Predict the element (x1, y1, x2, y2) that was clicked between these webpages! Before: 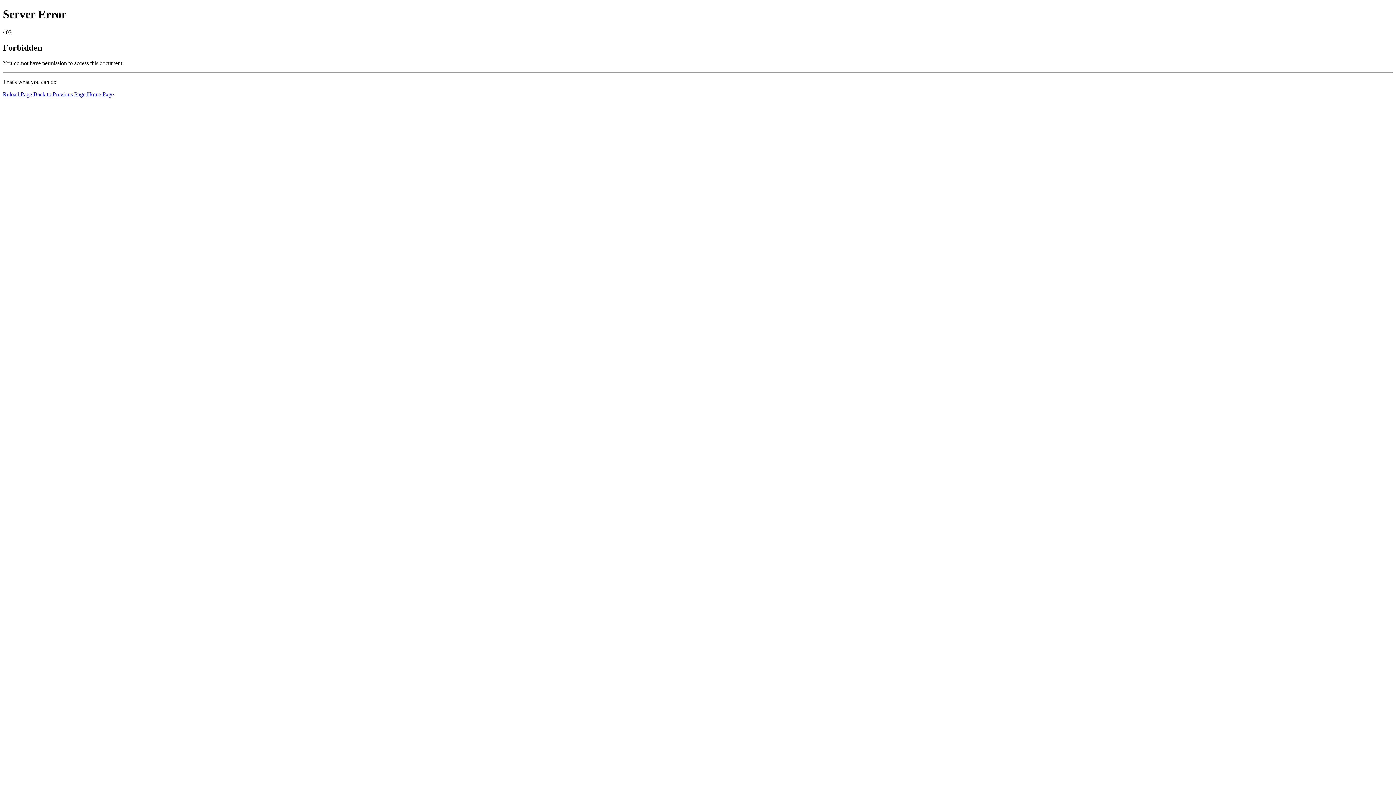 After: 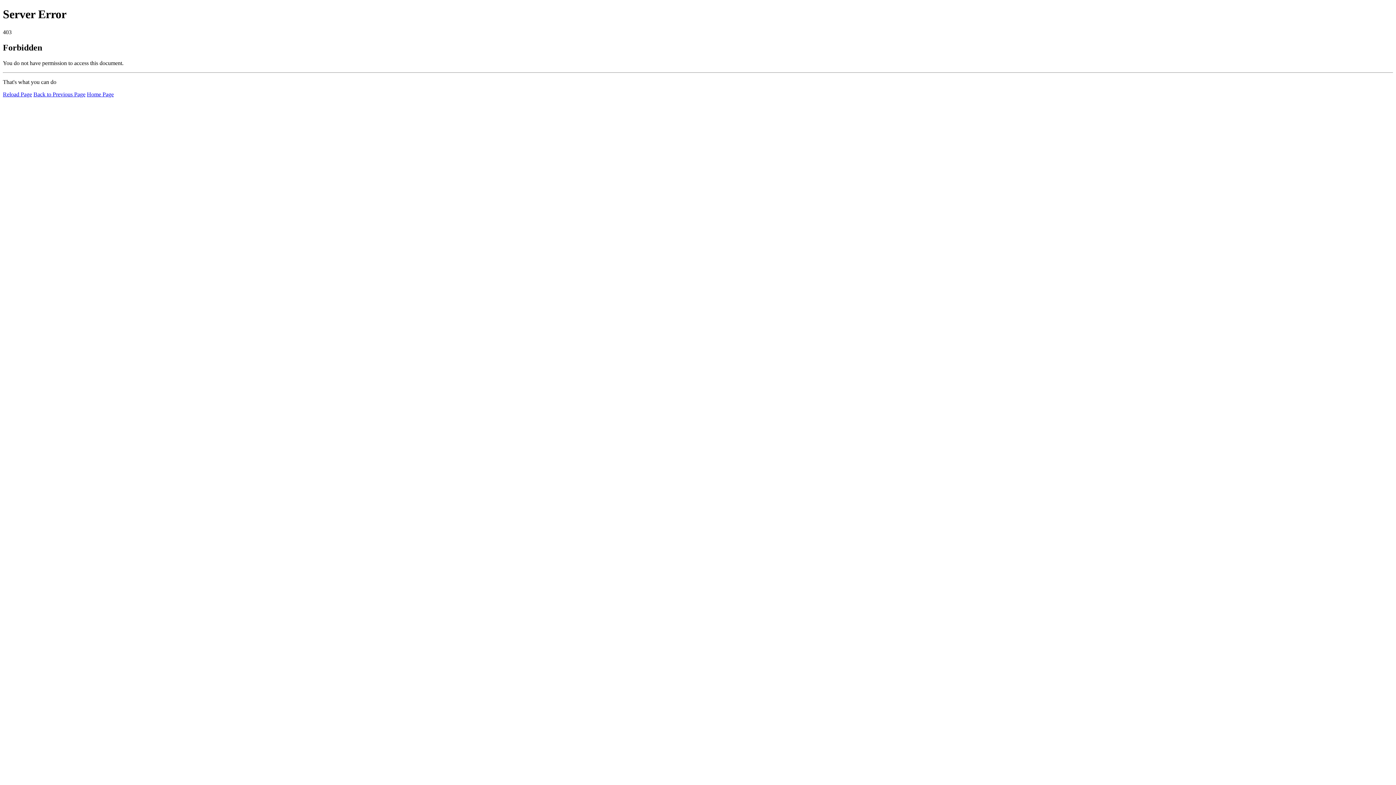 Action: bbox: (86, 91, 113, 97) label: Home Page